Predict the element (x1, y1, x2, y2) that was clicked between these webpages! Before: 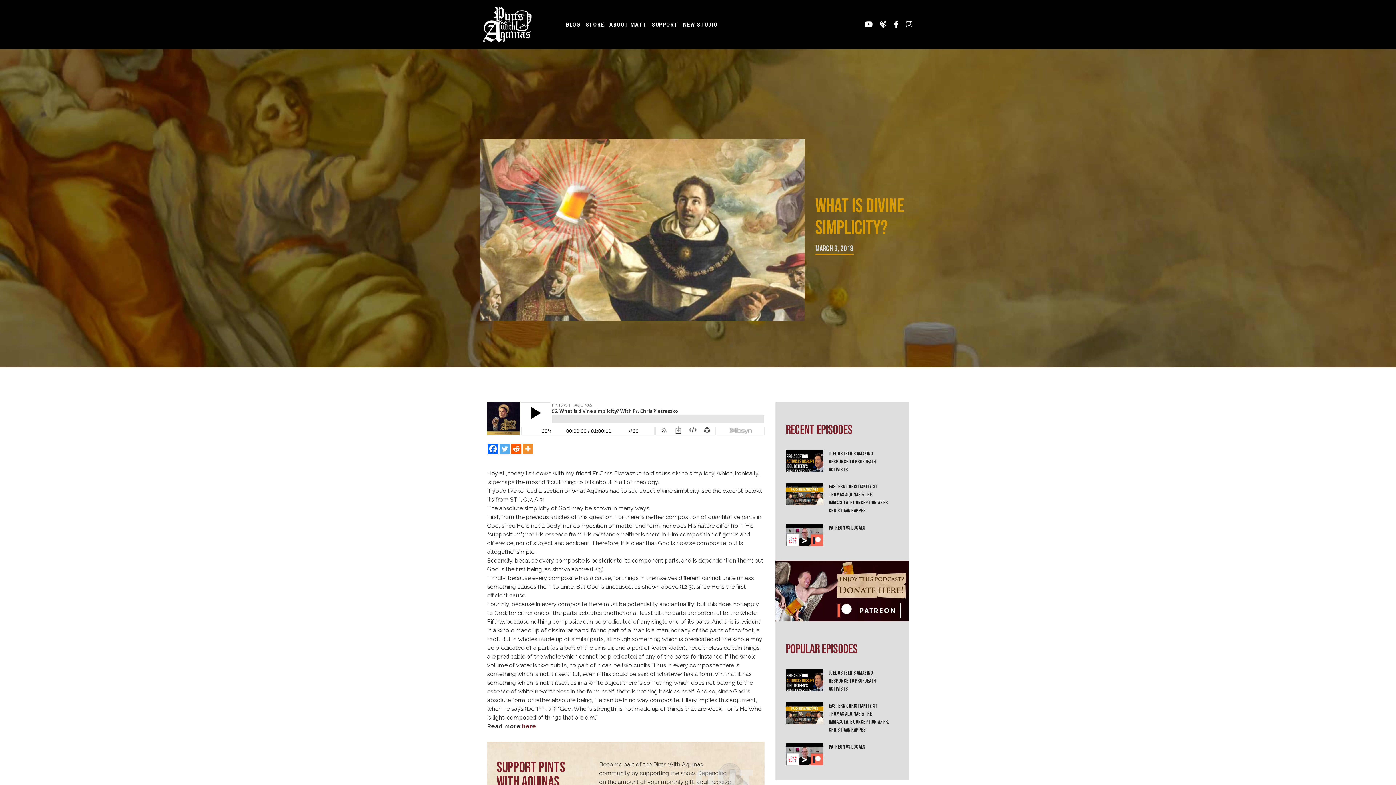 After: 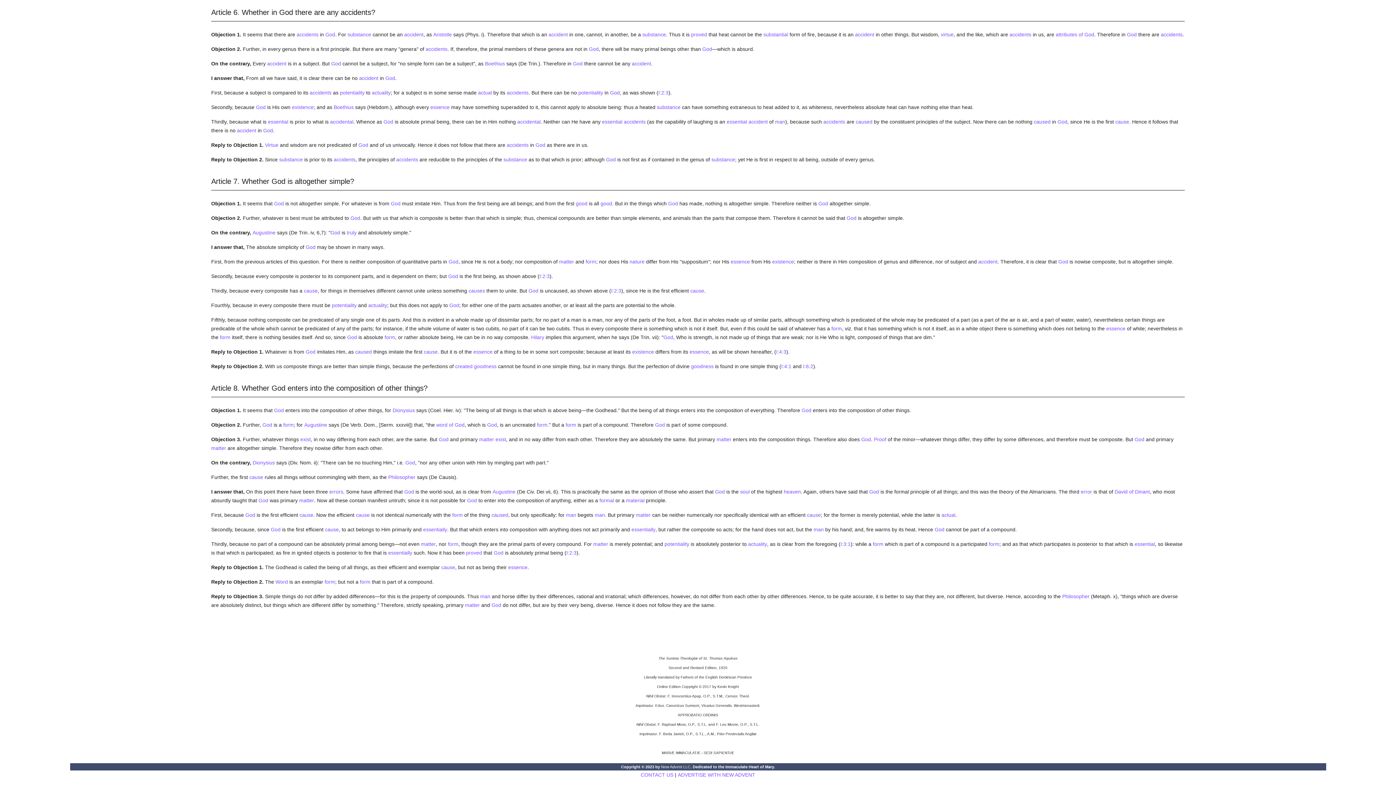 Action: label: here bbox: (522, 723, 536, 730)